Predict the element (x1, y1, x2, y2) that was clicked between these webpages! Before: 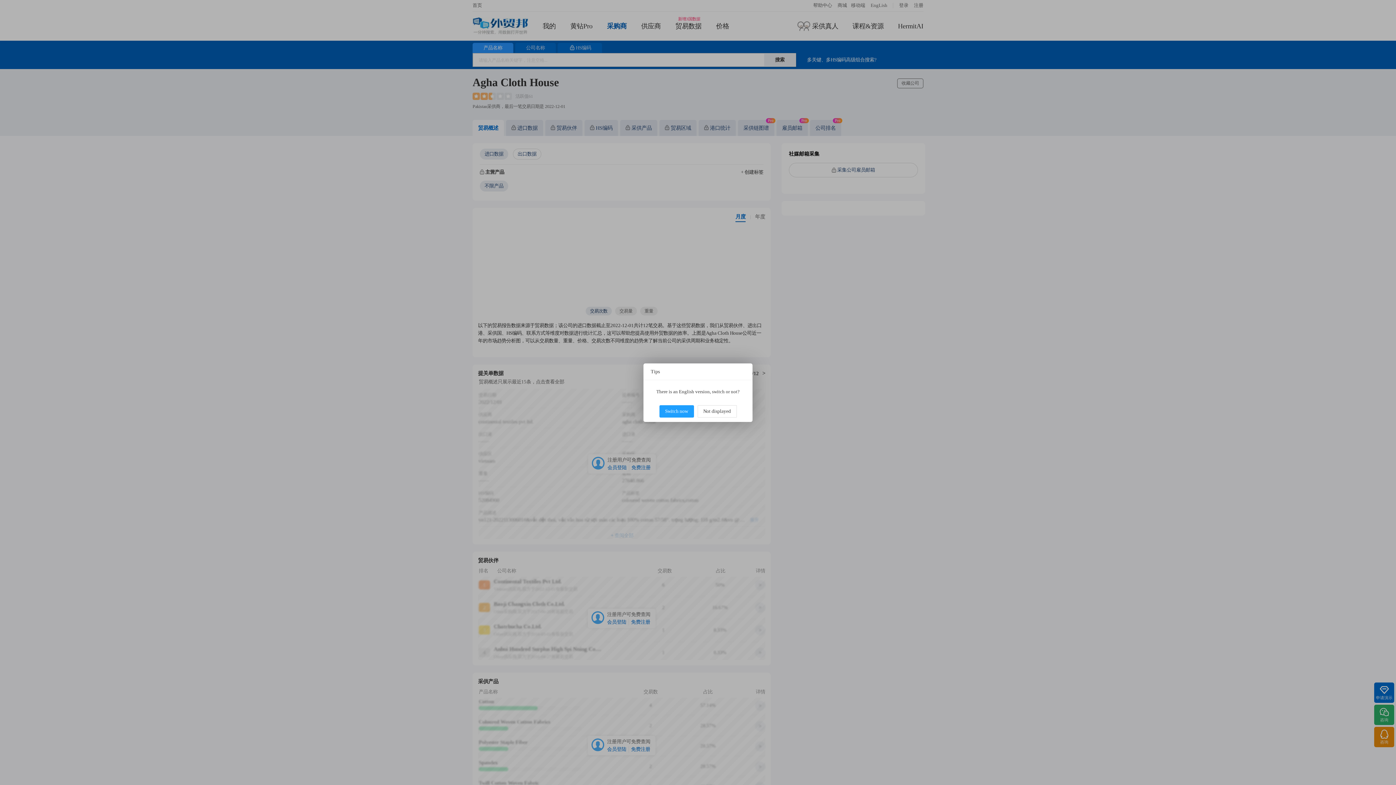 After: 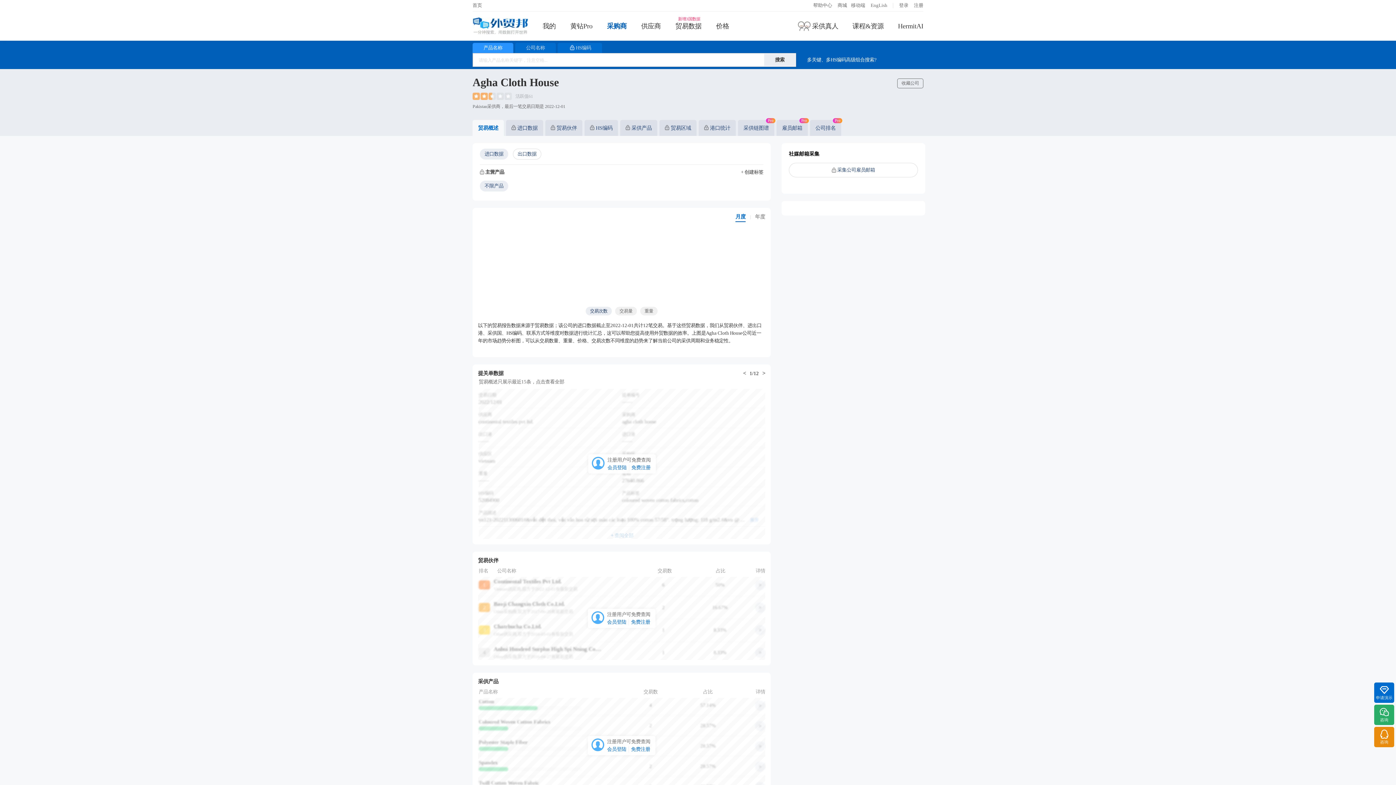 Action: label: Not displayed bbox: (697, 405, 736, 417)